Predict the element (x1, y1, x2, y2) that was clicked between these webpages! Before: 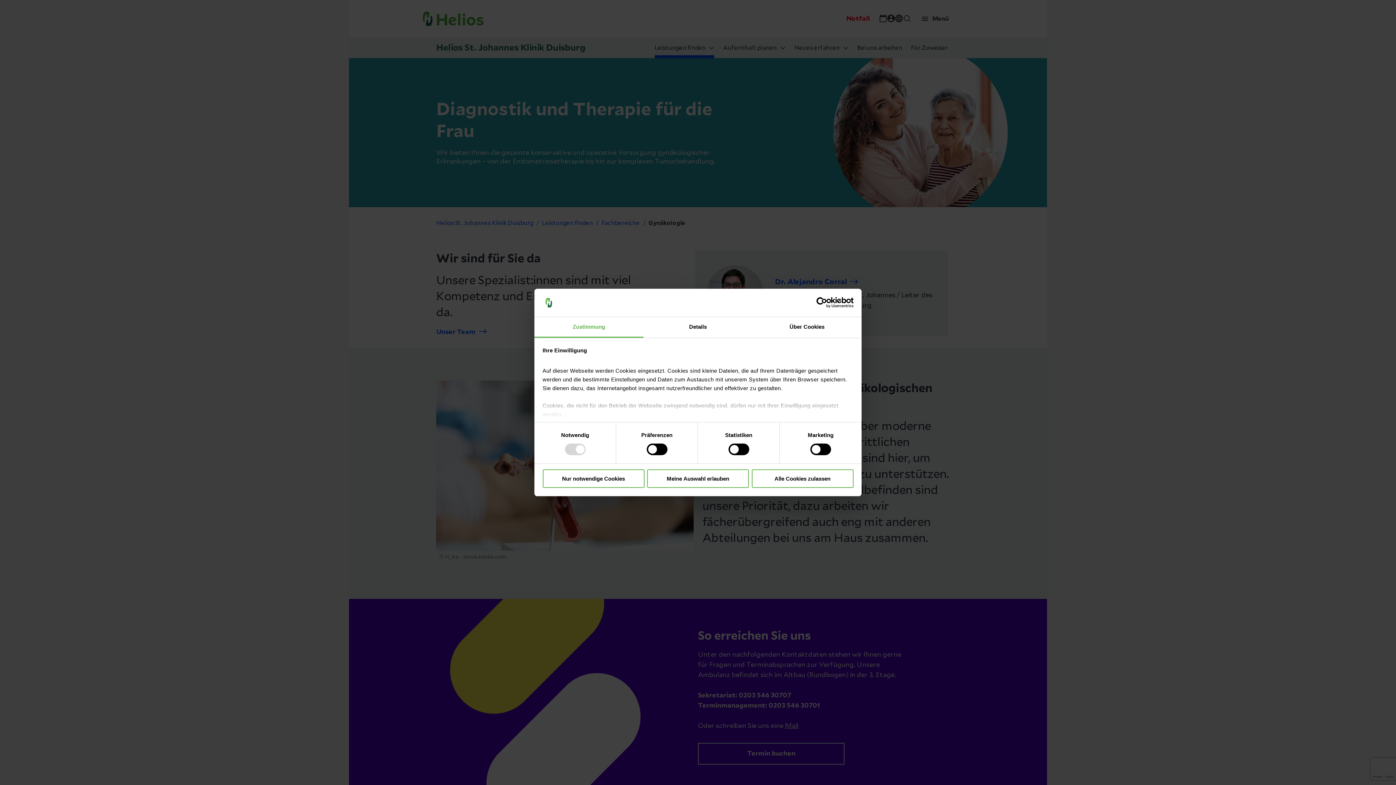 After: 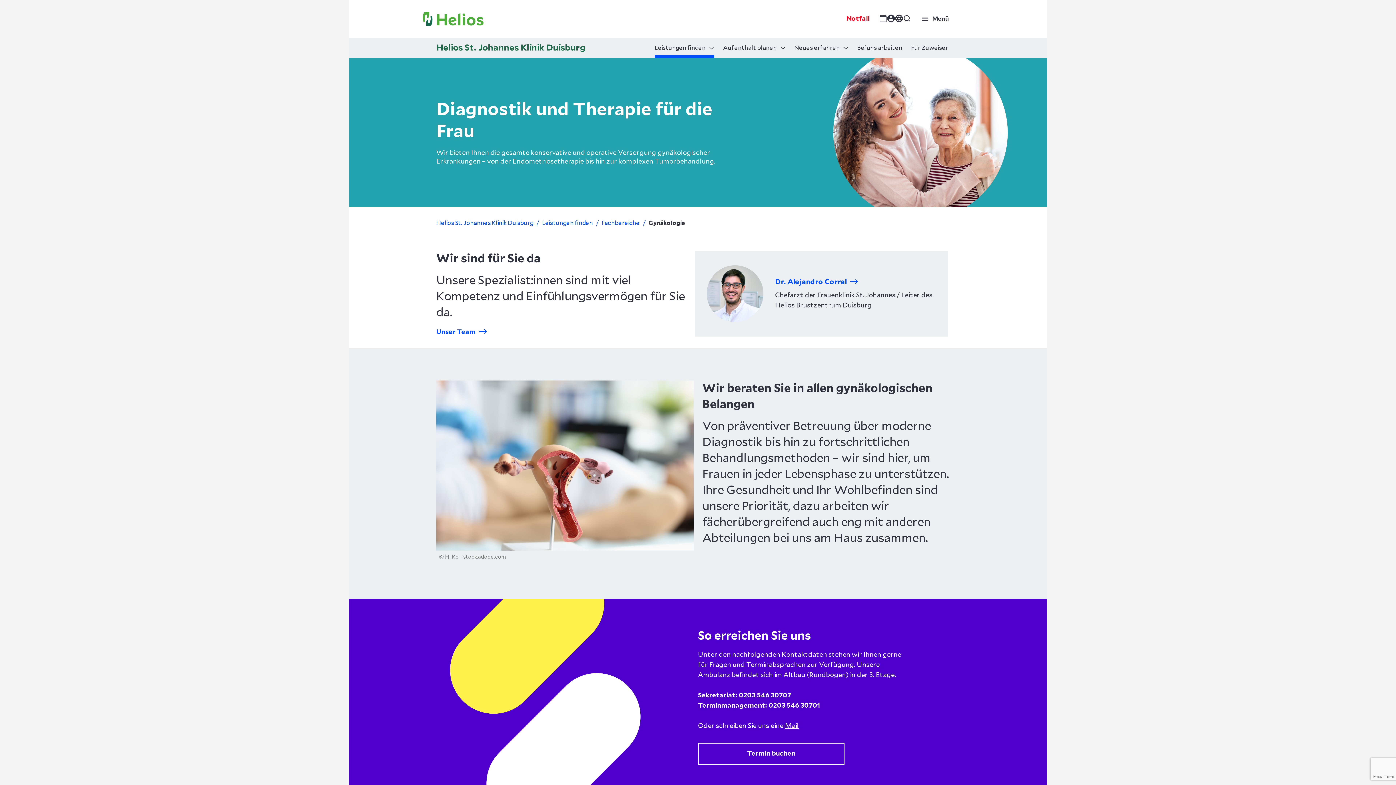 Action: label: Alle Cookies zulassen bbox: (751, 469, 853, 488)